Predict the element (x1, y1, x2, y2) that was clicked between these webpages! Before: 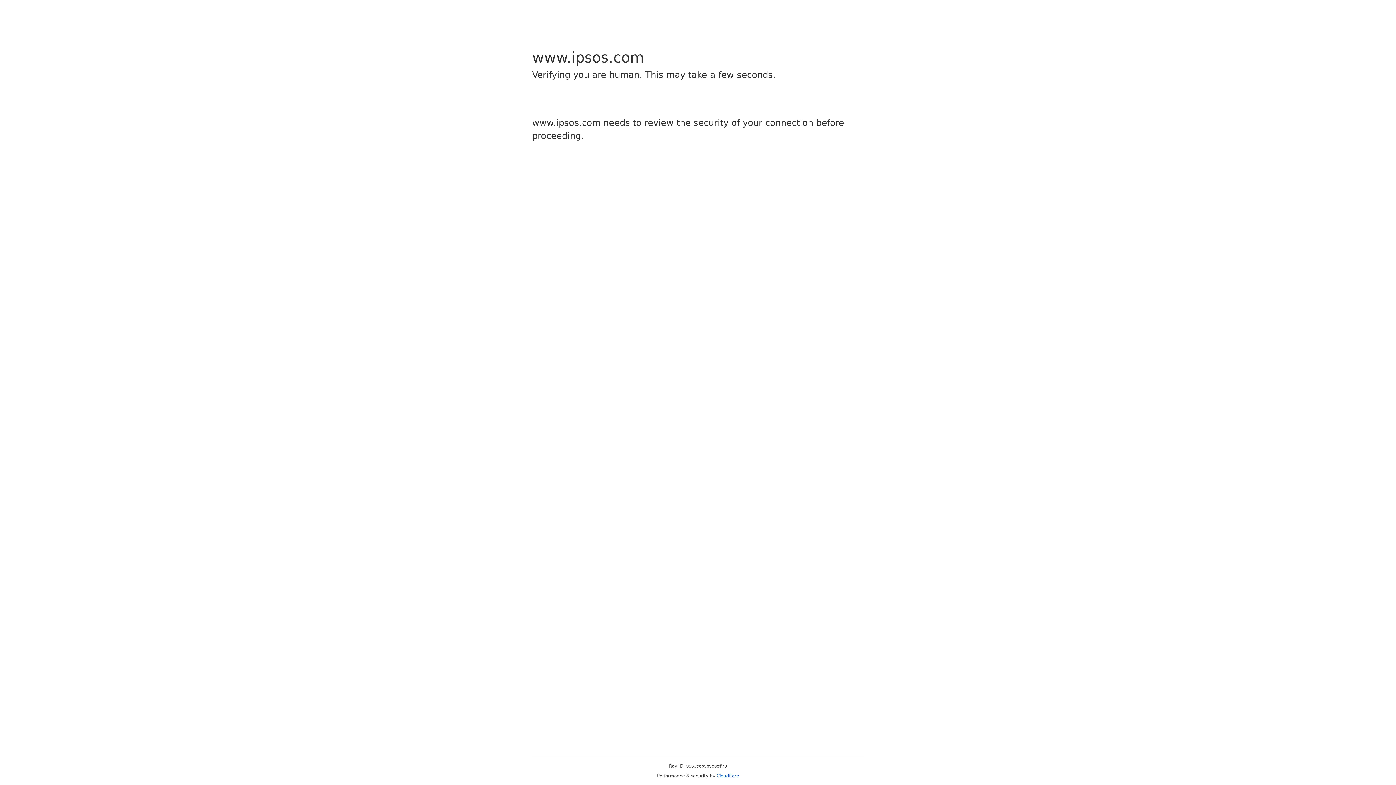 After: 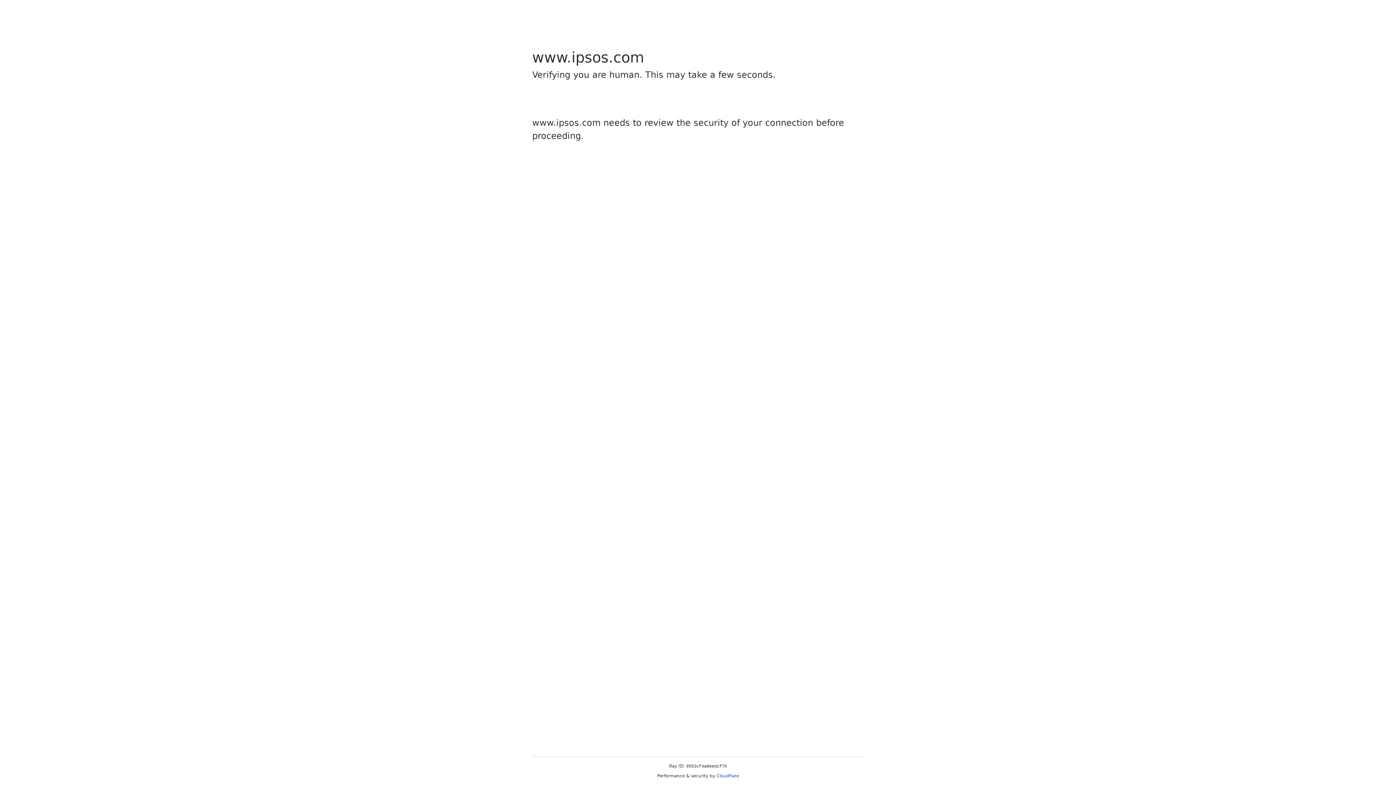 Action: label: Cloudflare bbox: (716, 773, 739, 778)